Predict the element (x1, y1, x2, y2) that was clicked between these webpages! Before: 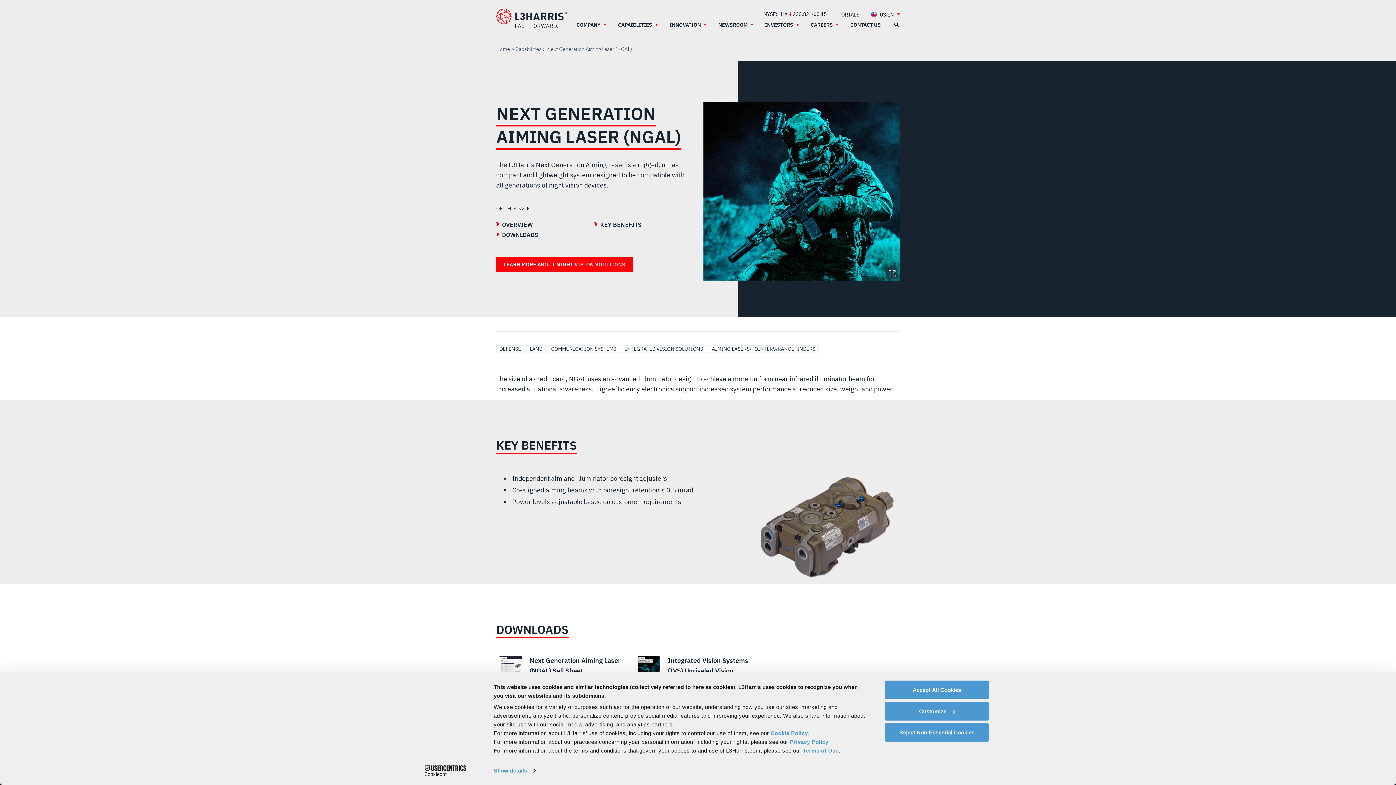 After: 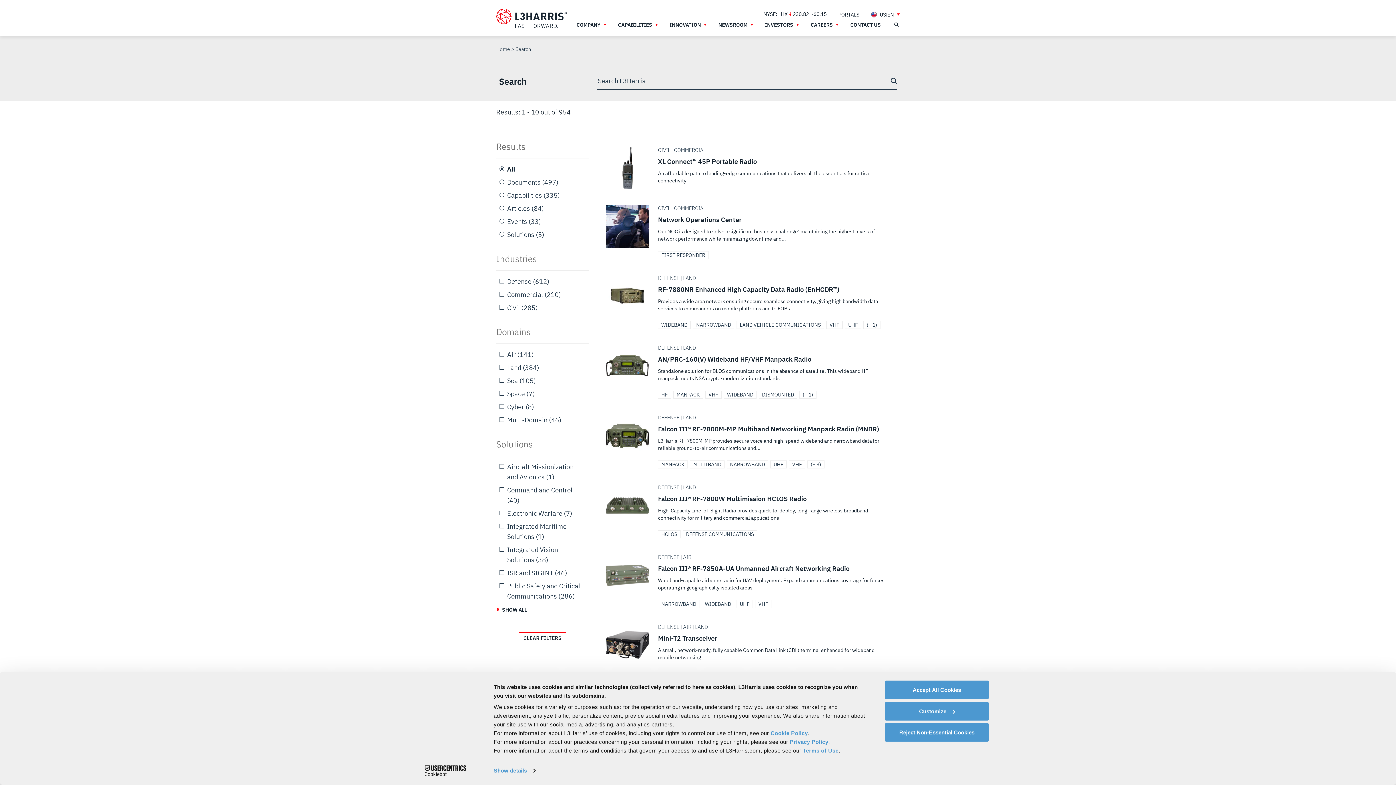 Action: bbox: (548, 345, 619, 352) label: Search Communication Systems